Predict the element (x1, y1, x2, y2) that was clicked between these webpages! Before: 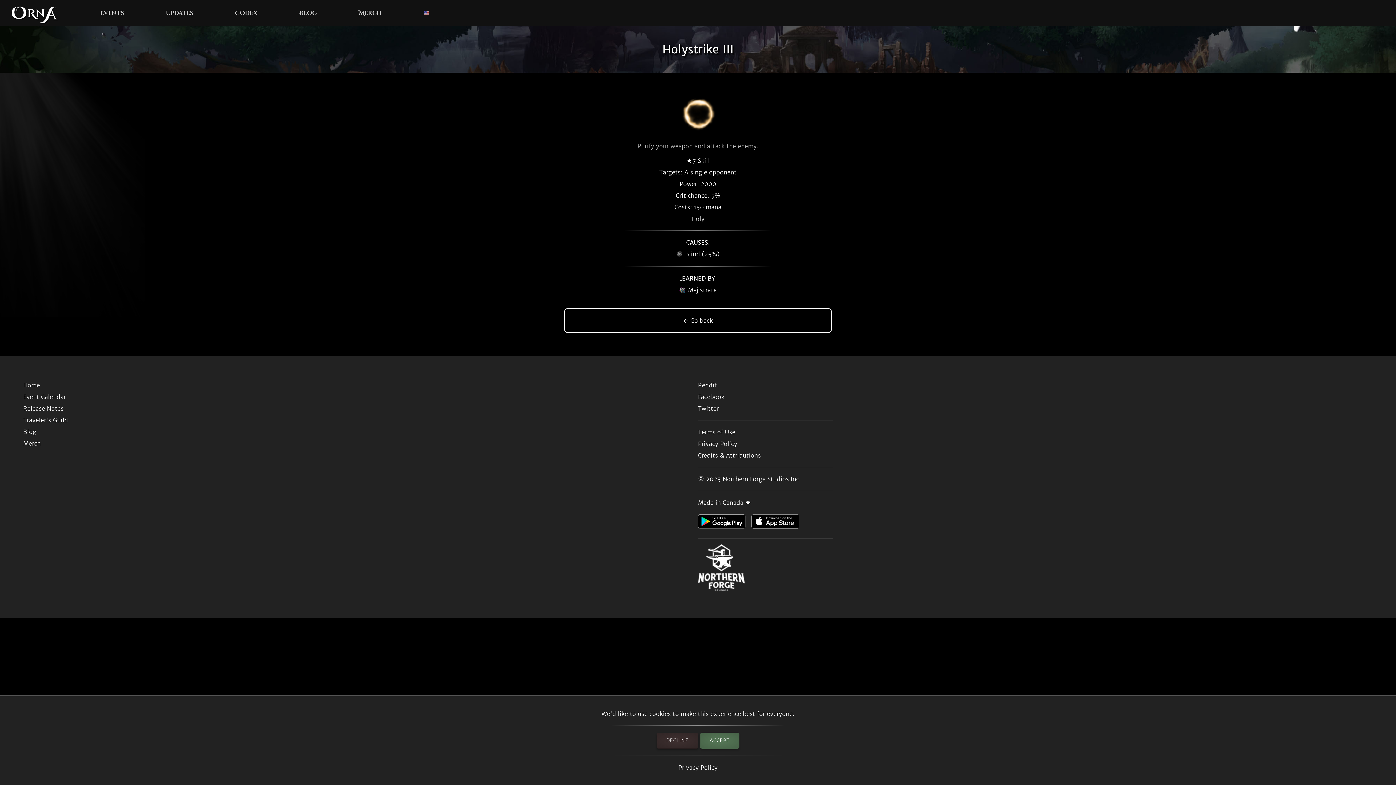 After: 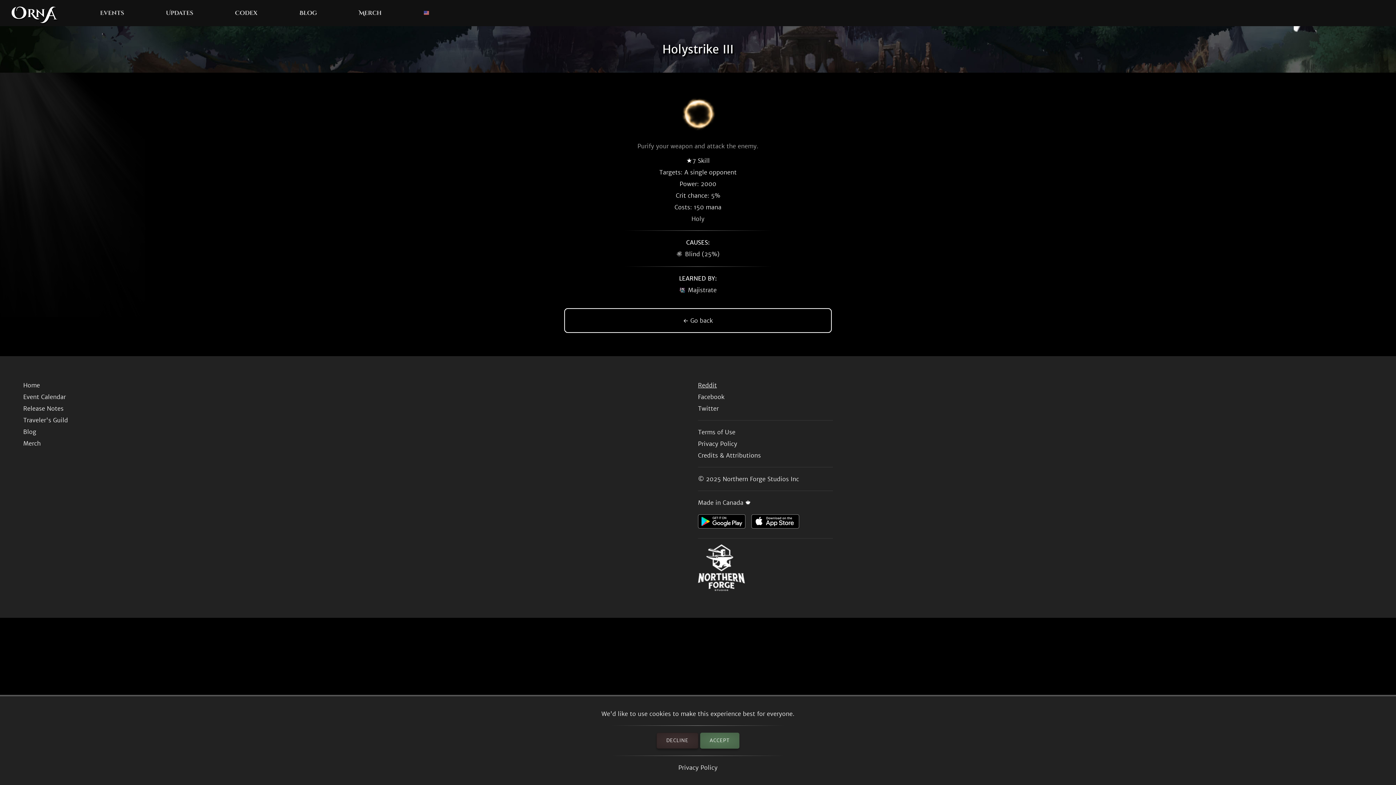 Action: bbox: (698, 379, 1373, 391) label: Reddit